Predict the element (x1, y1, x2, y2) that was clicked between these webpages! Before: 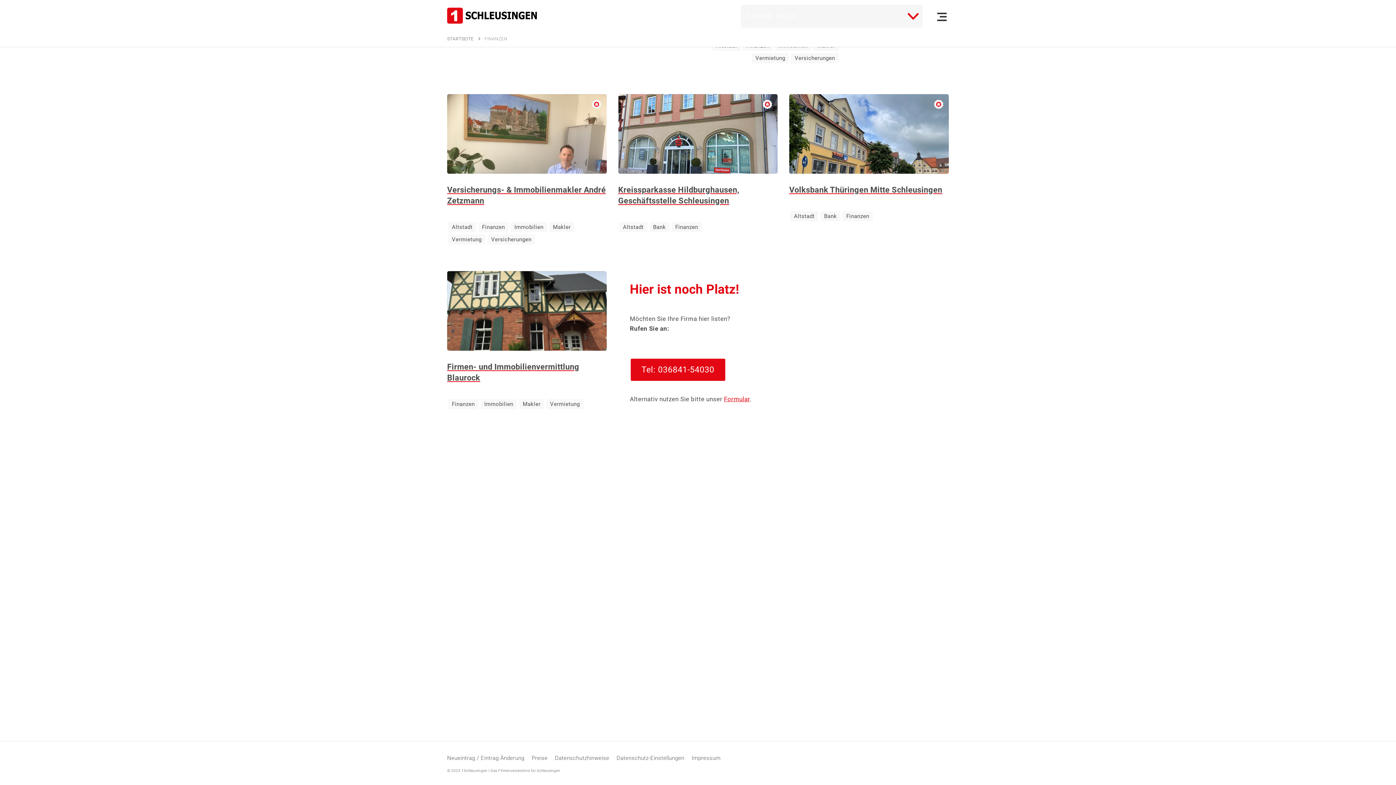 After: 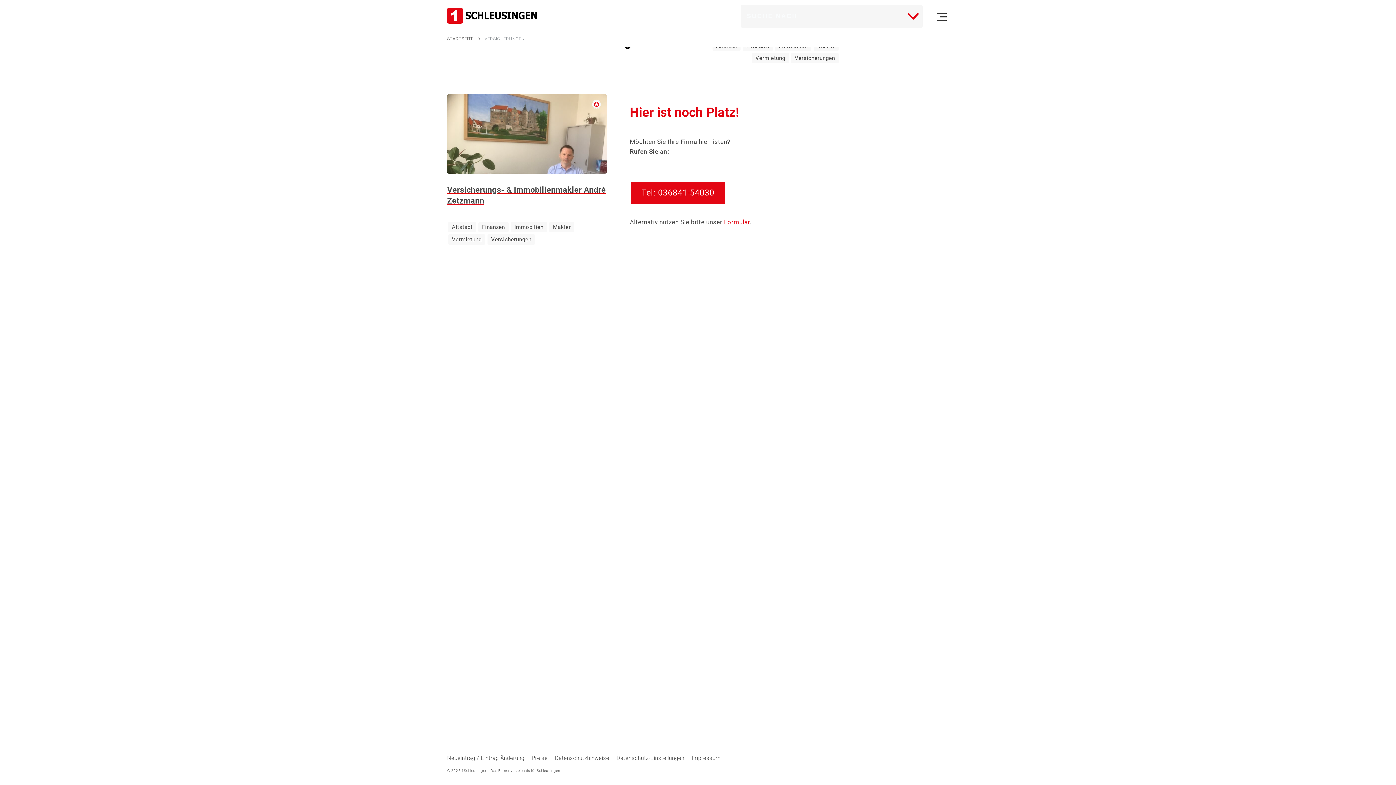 Action: label: Versicherungen bbox: (791, 53, 838, 63)